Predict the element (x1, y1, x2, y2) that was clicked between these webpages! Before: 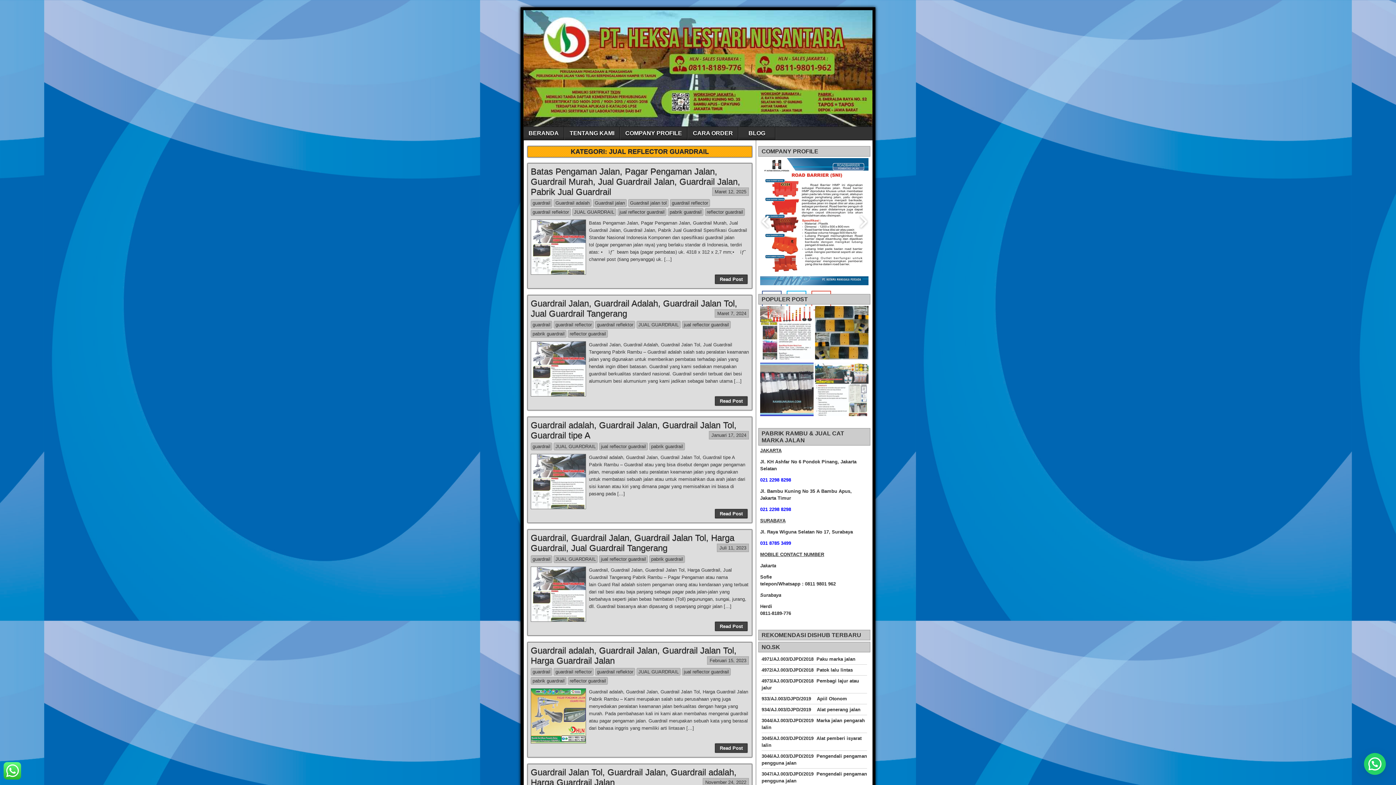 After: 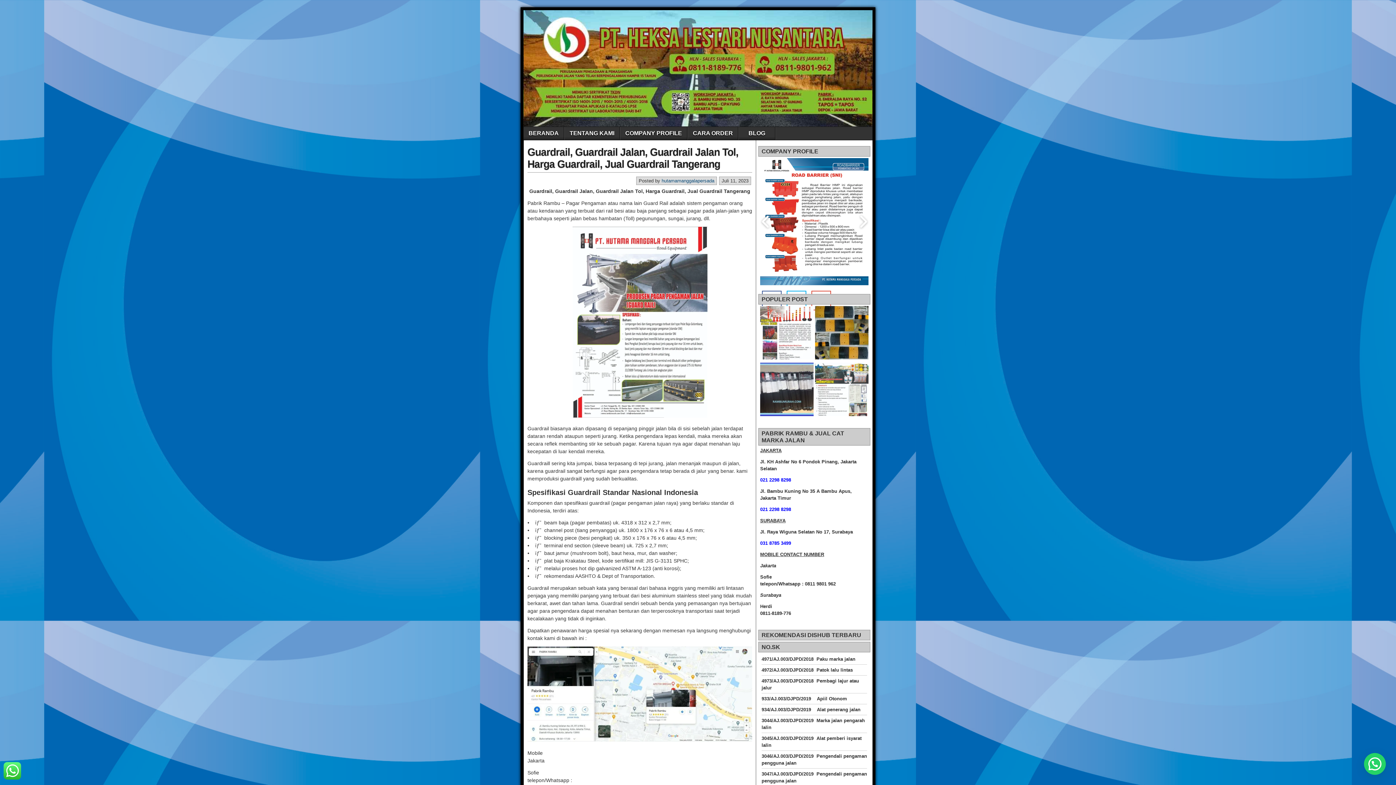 Action: bbox: (530, 566, 586, 622)